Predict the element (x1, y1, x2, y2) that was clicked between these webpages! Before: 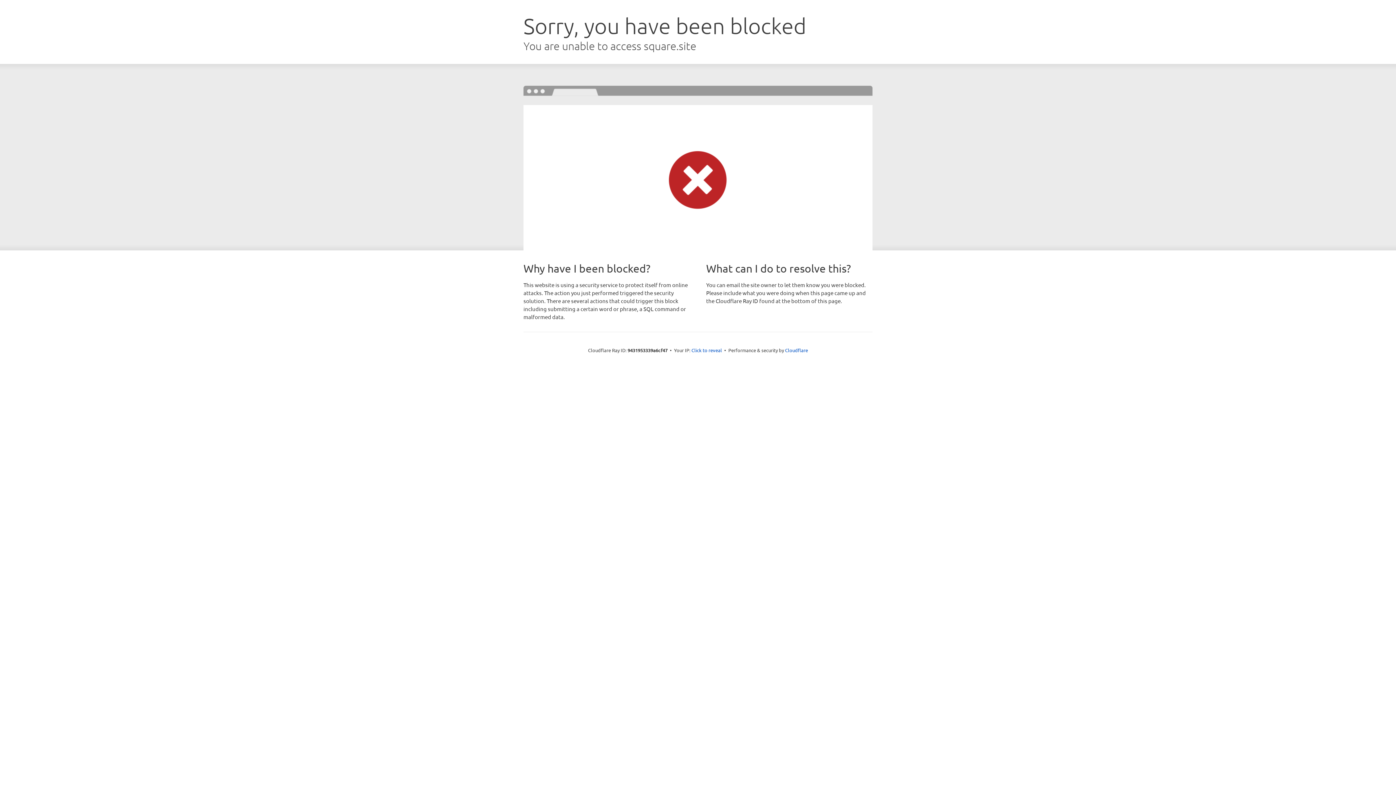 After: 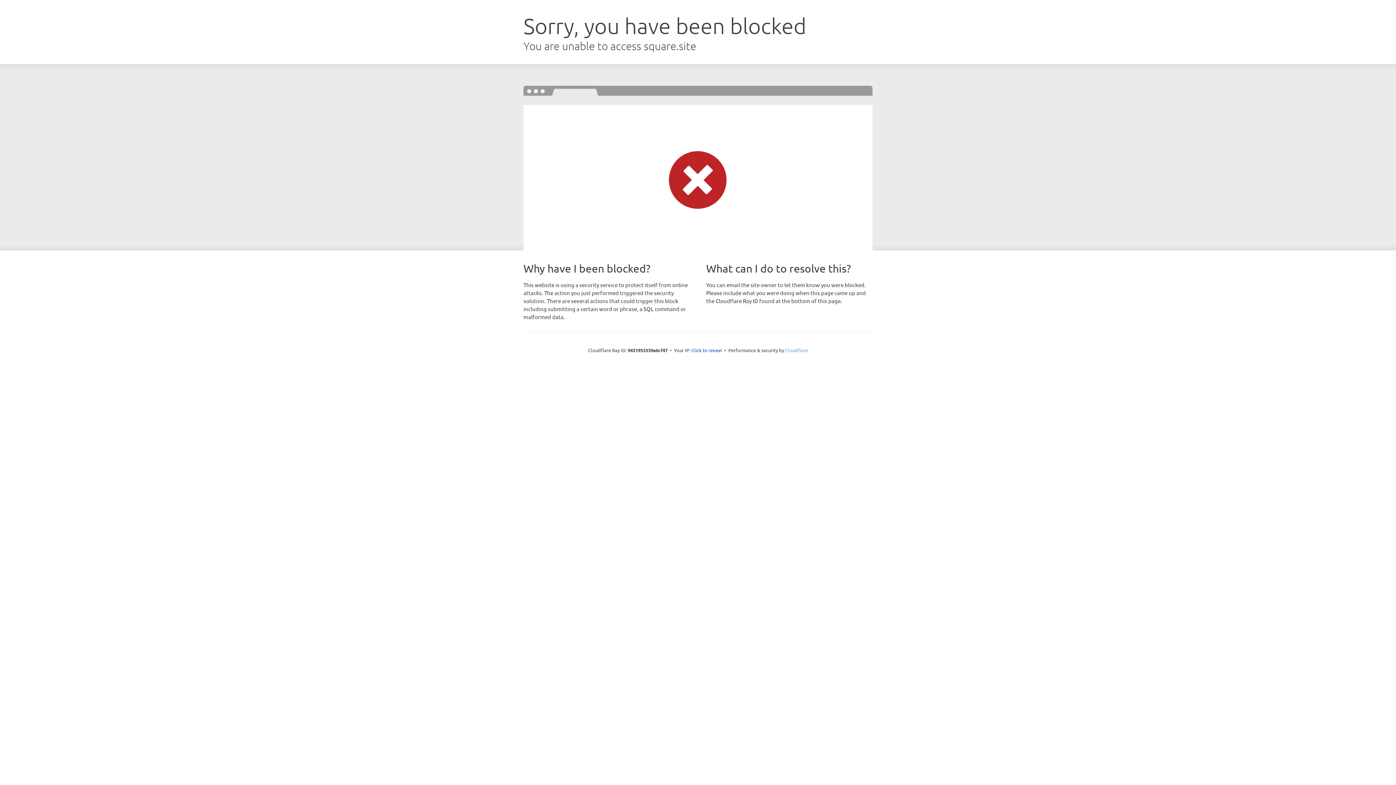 Action: label: Cloudflare bbox: (785, 347, 808, 353)